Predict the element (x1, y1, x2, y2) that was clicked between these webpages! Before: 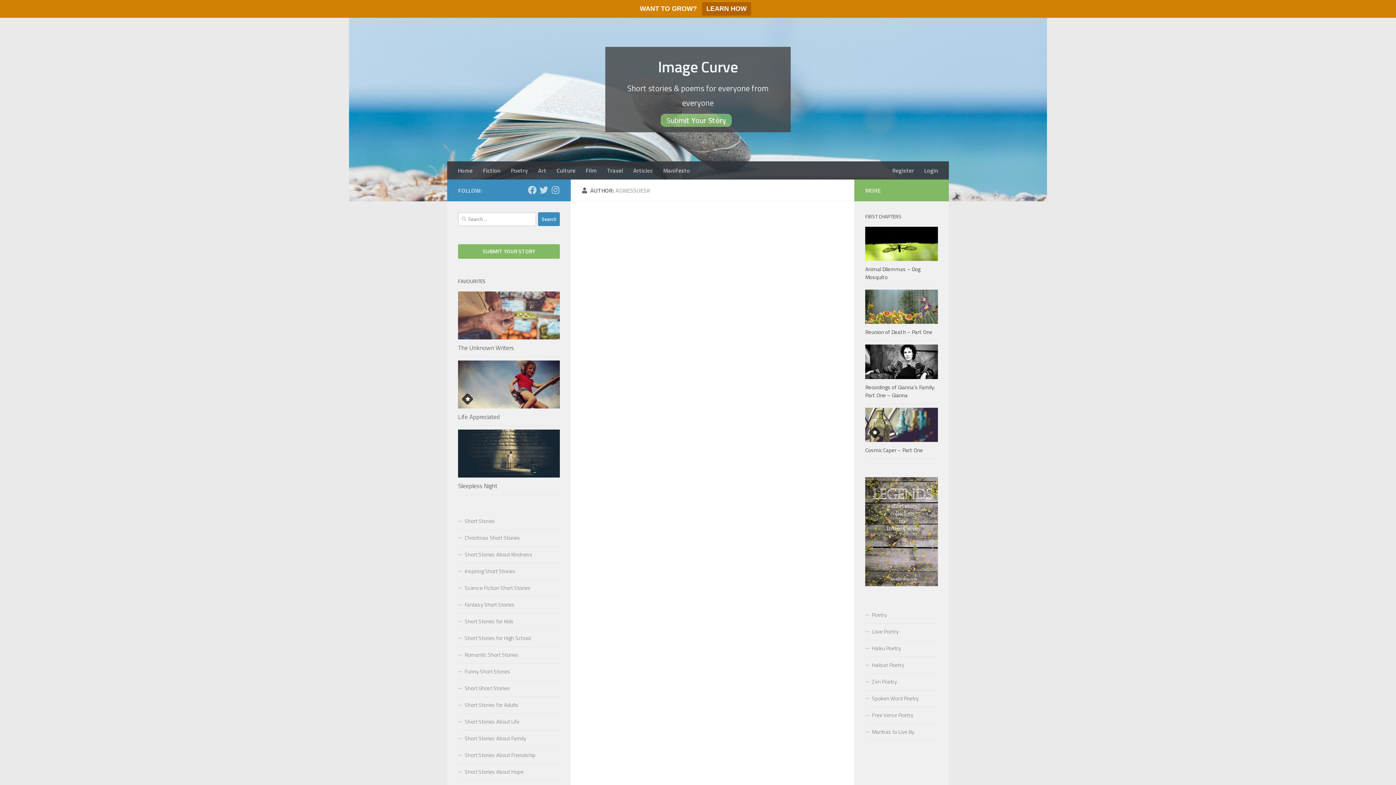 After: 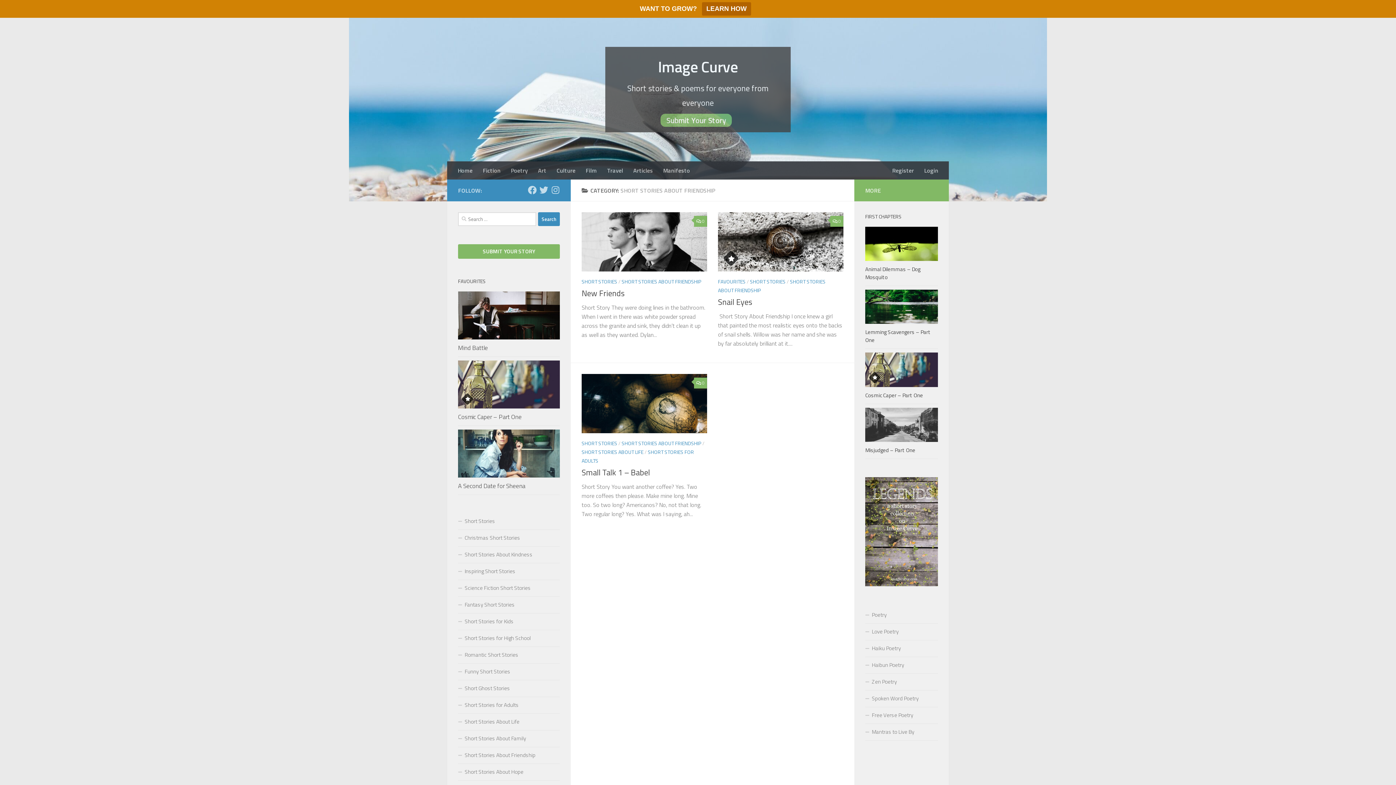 Action: label: Short Stories About Friendship bbox: (458, 747, 560, 764)